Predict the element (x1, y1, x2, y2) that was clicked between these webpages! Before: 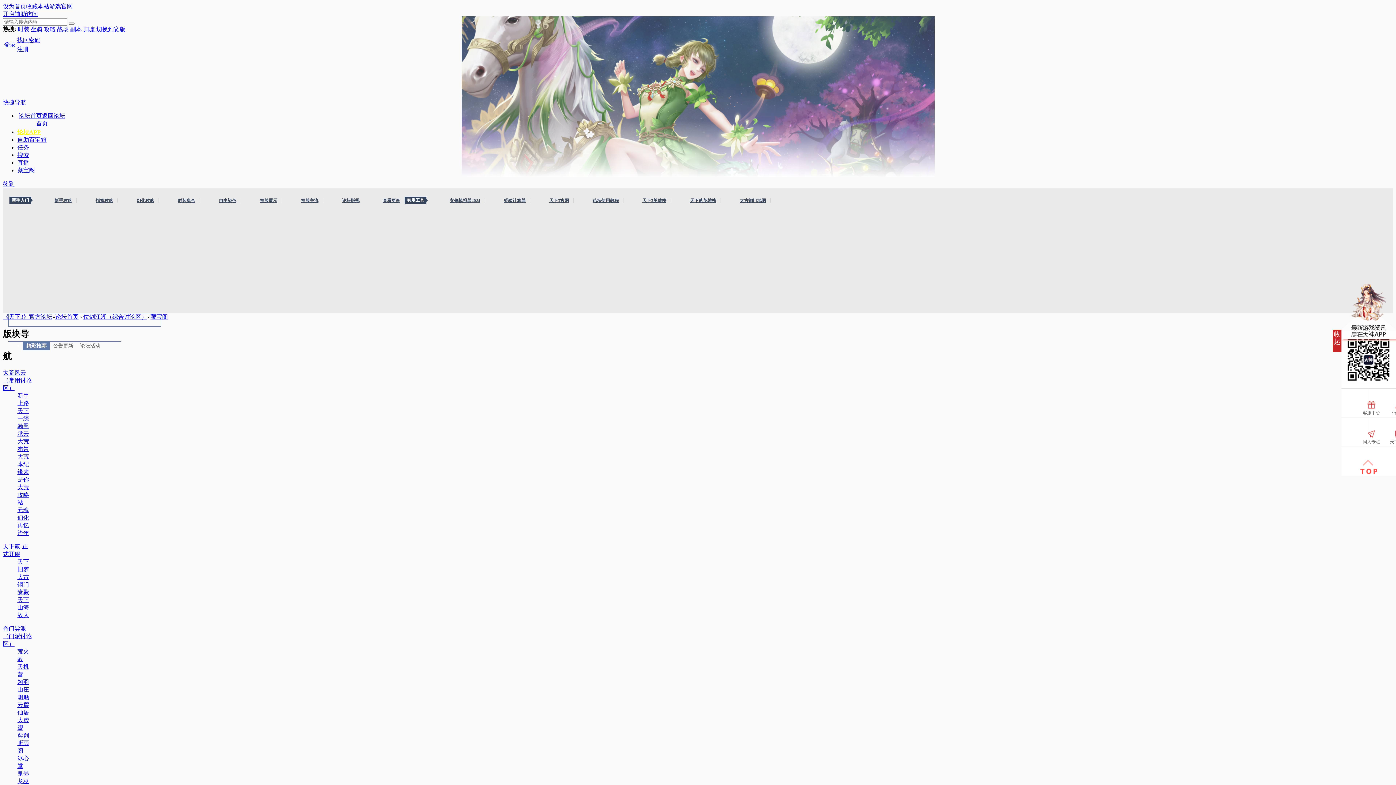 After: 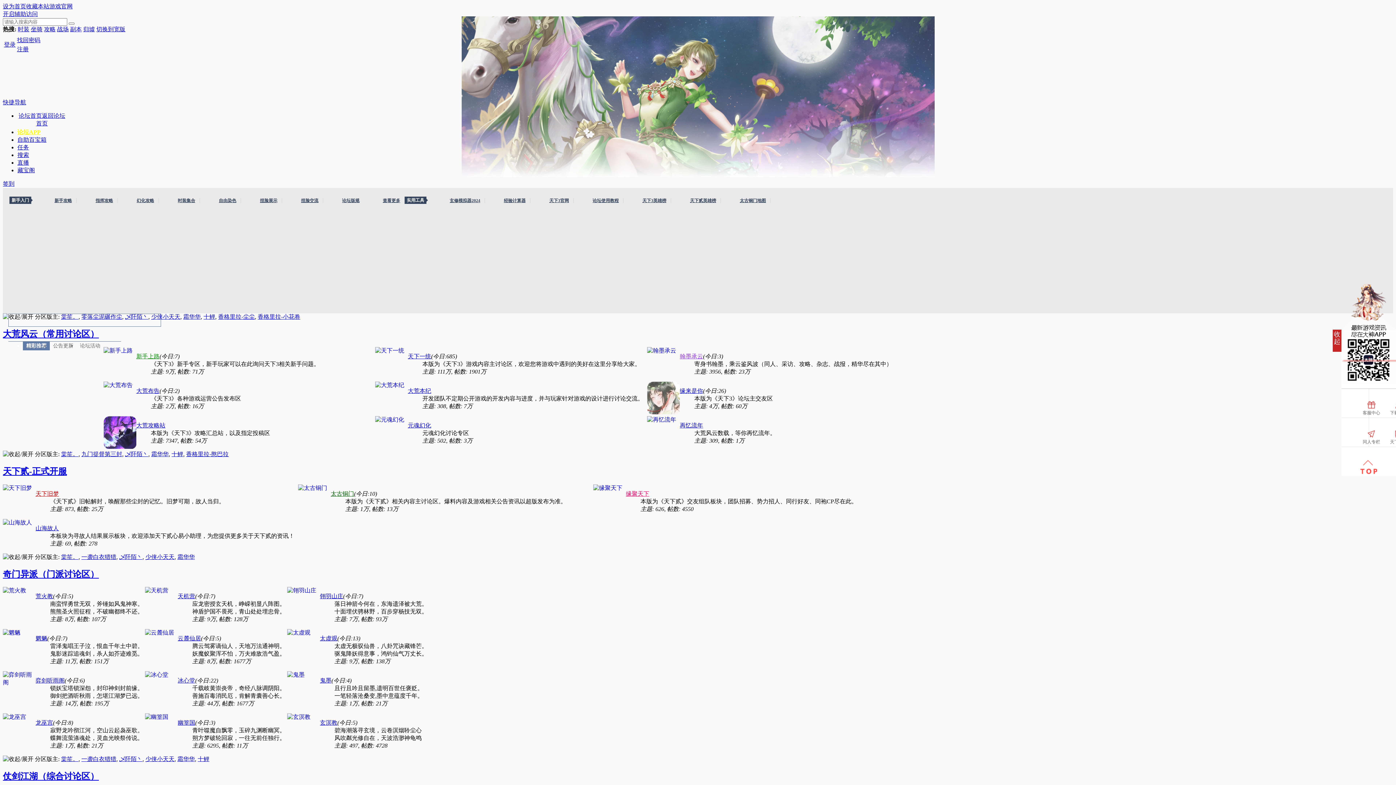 Action: bbox: (55, 313, 78, 320) label: 论坛首页